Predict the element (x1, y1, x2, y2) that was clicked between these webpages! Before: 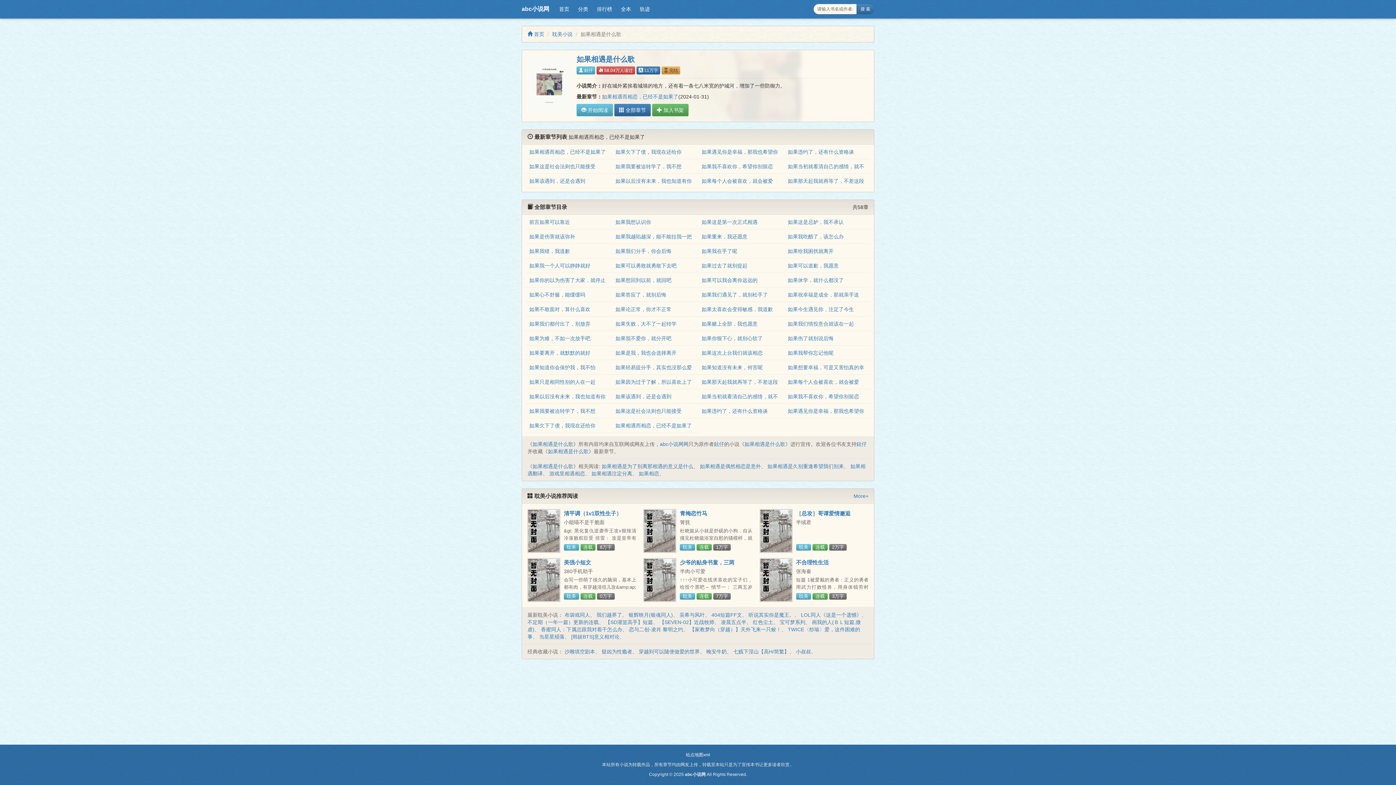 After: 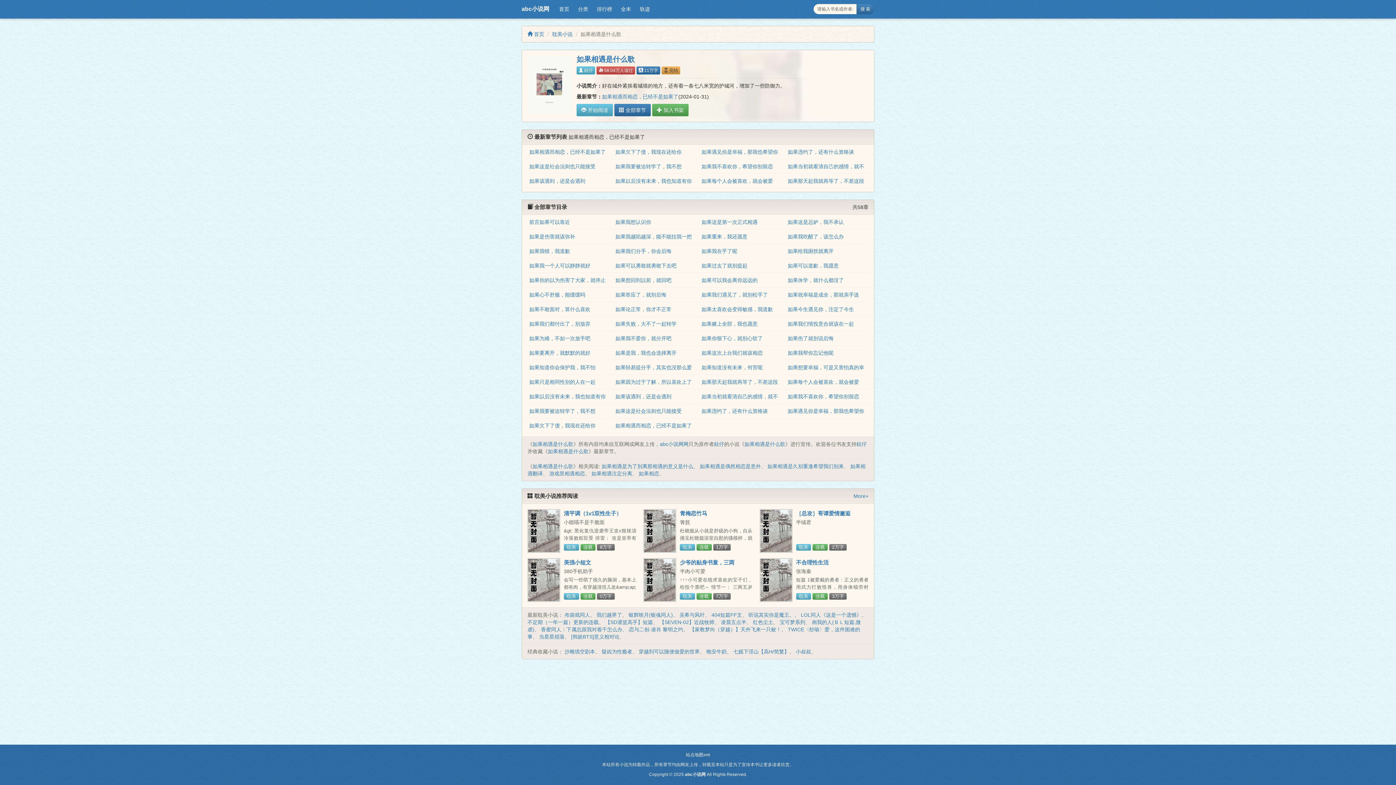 Action: bbox: (744, 441, 785, 447) label: 如果相遇是什么歌